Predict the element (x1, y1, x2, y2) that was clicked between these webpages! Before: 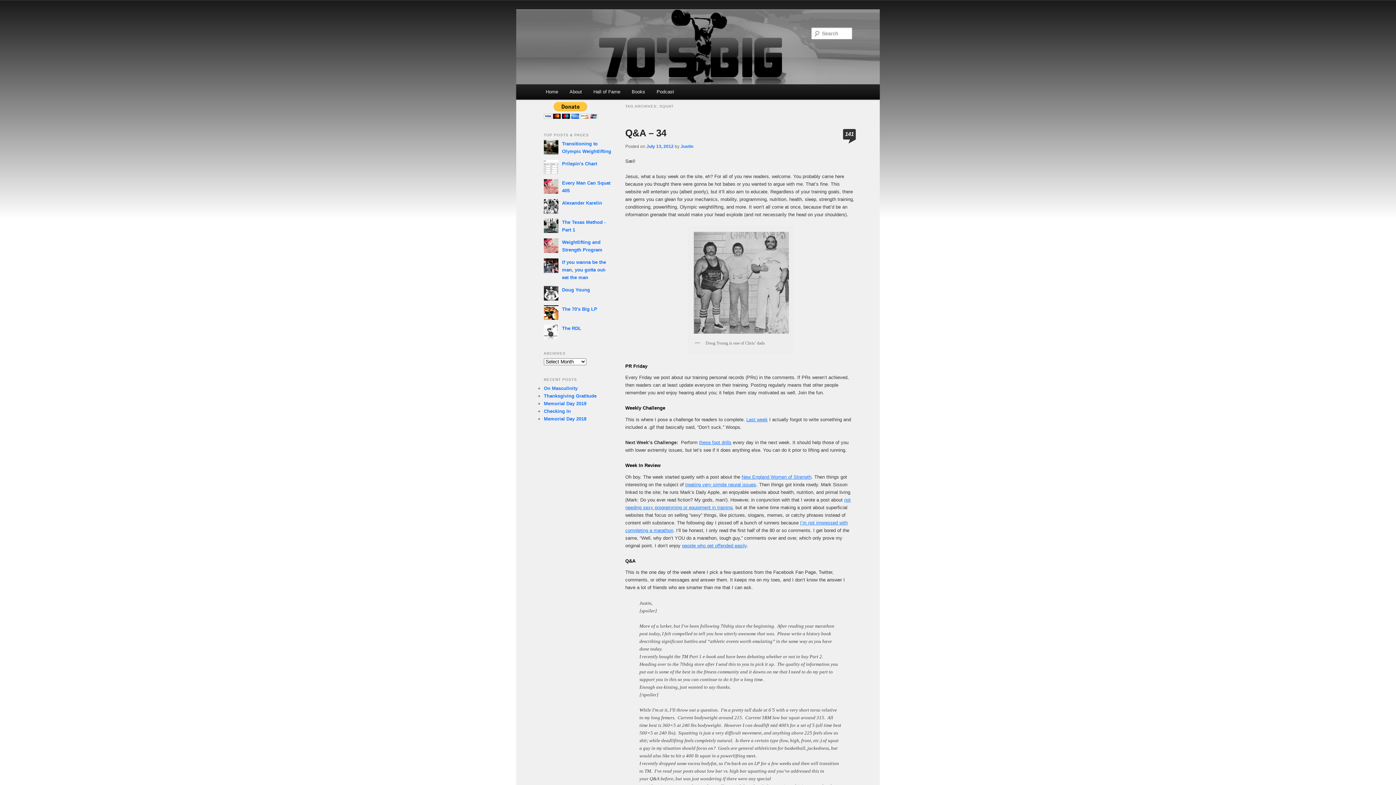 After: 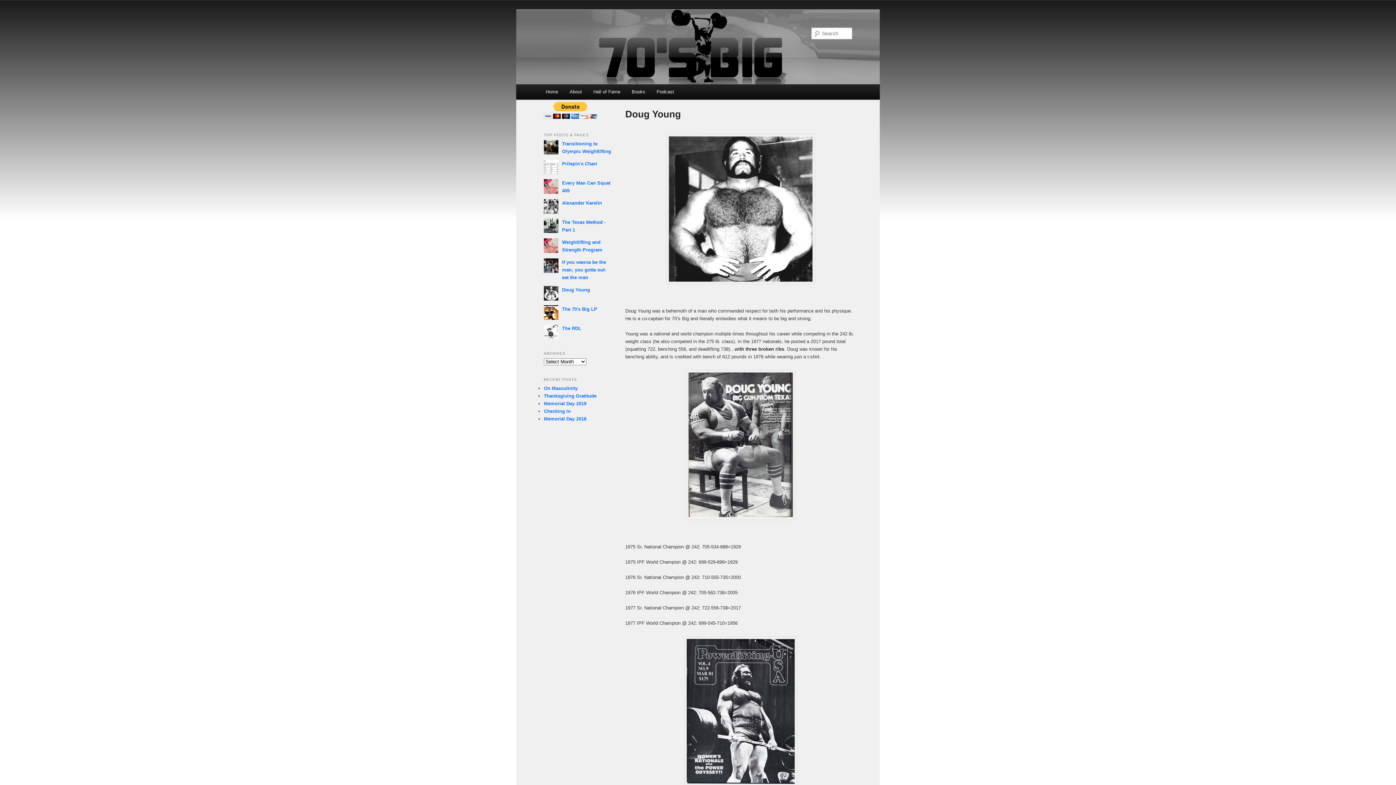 Action: label: Doug Young bbox: (562, 287, 590, 292)